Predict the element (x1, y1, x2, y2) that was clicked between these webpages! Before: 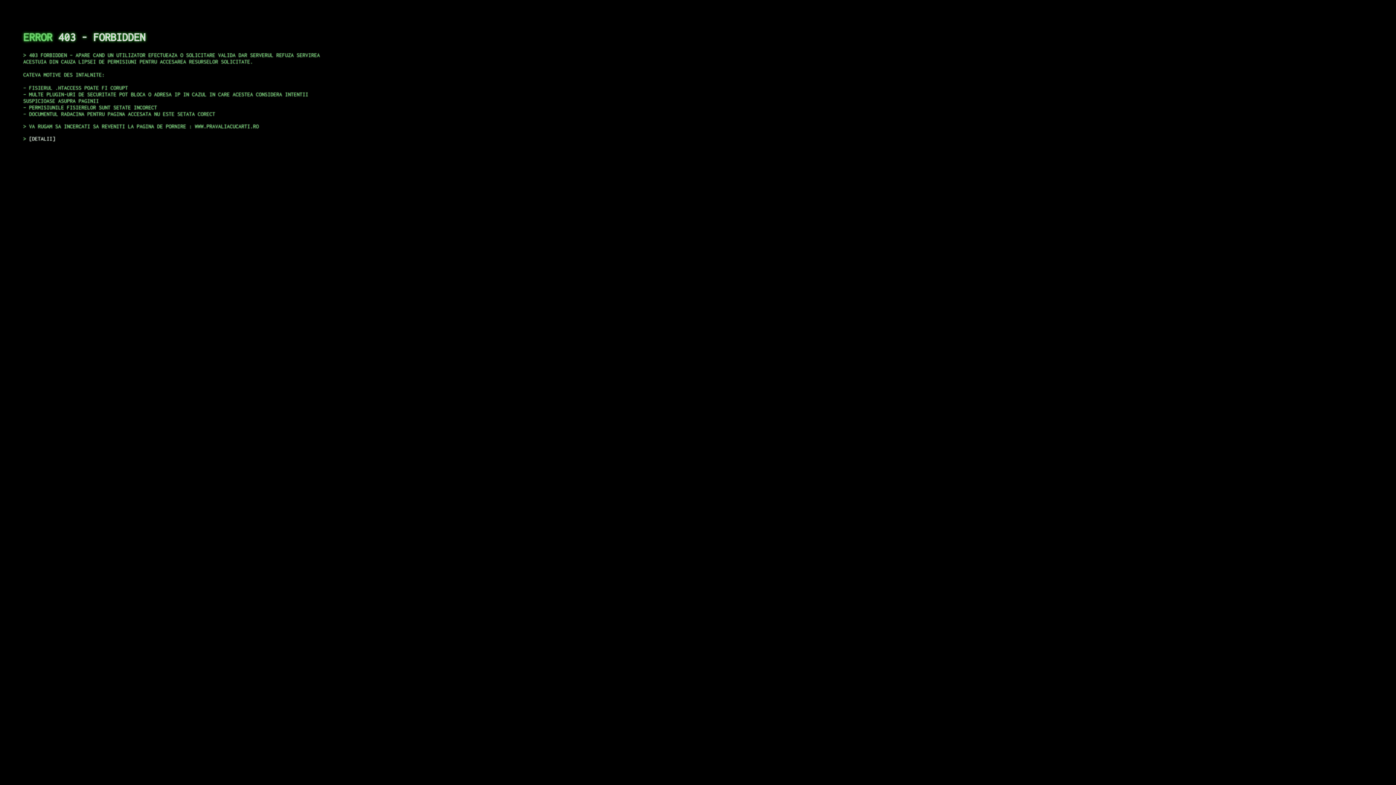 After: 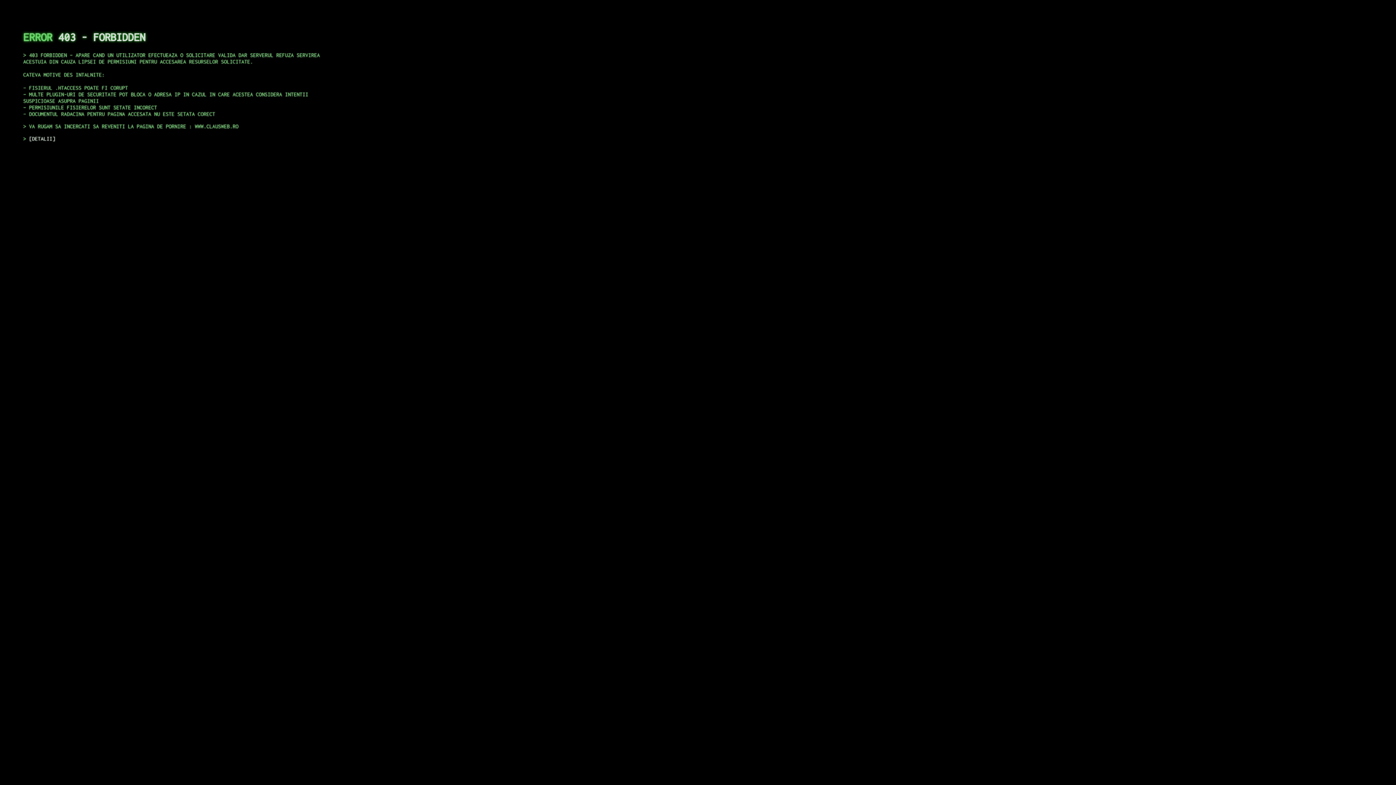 Action: bbox: (29, 135, 55, 141) label: DETALII